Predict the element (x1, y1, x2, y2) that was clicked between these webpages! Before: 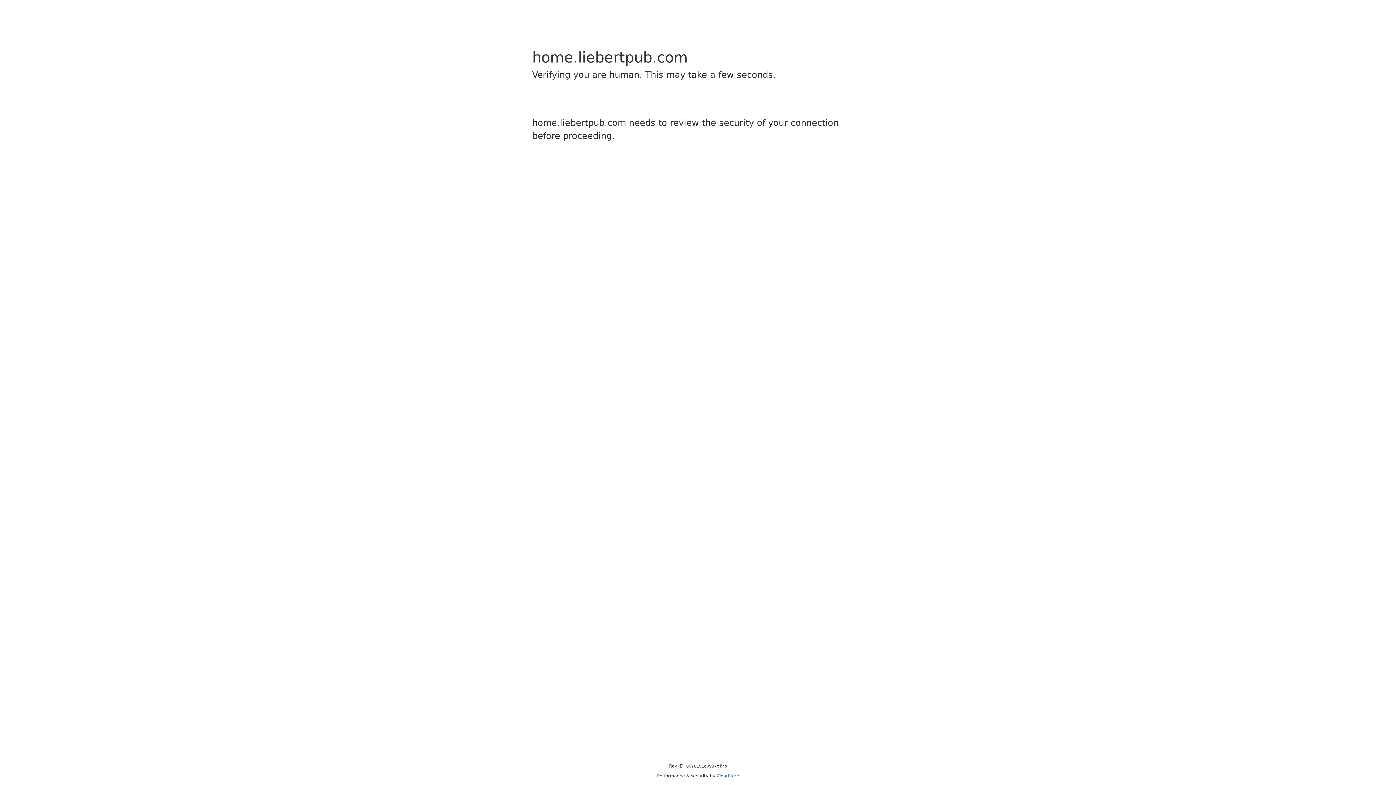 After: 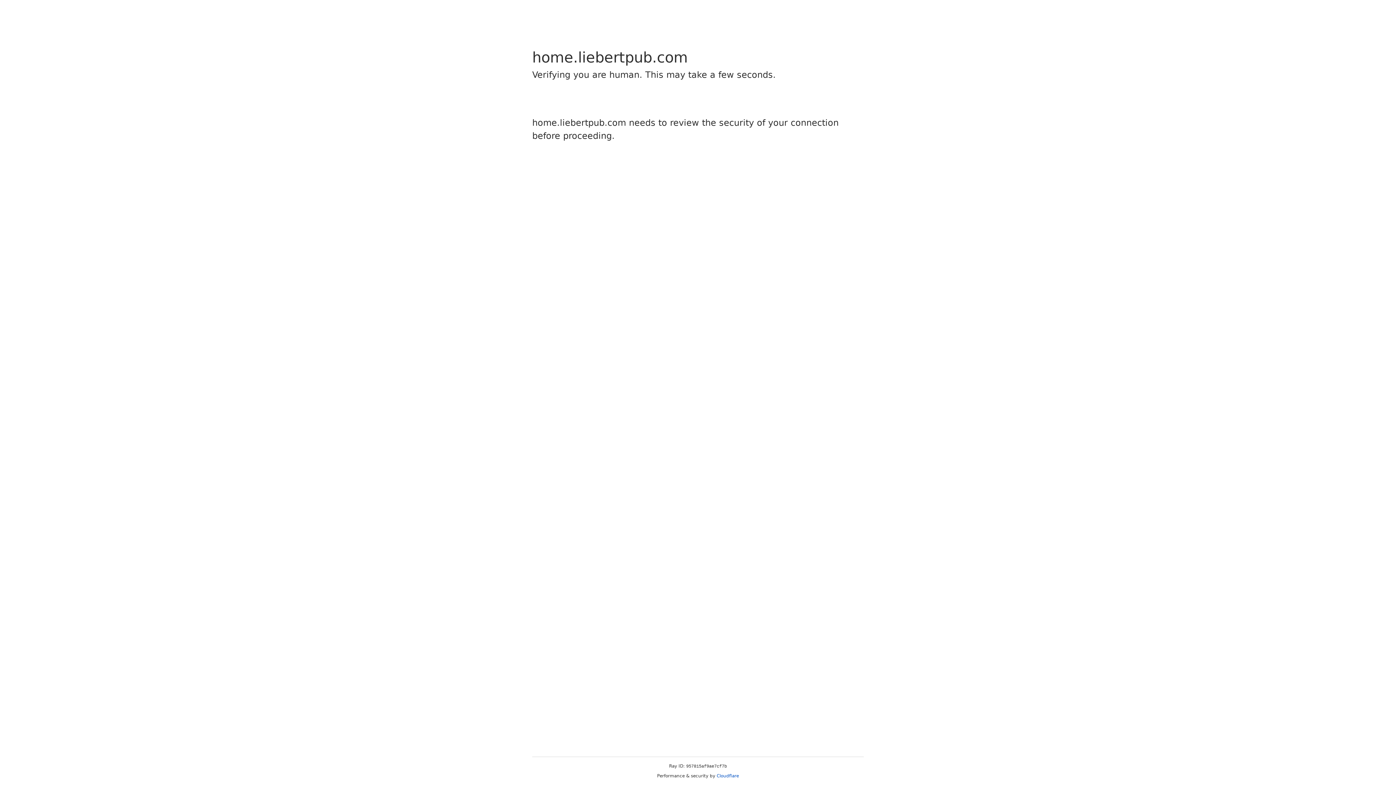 Action: label: Cloudflare bbox: (716, 773, 739, 778)